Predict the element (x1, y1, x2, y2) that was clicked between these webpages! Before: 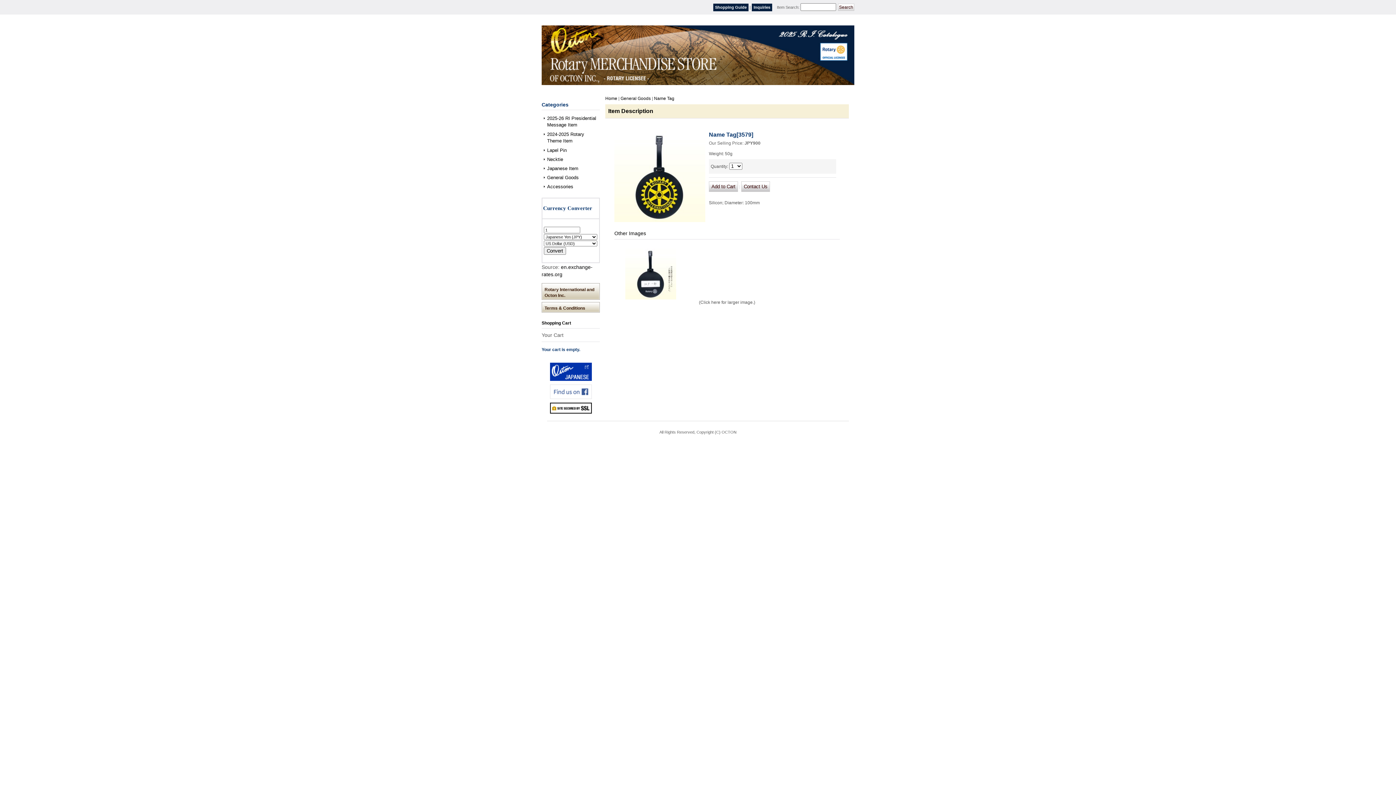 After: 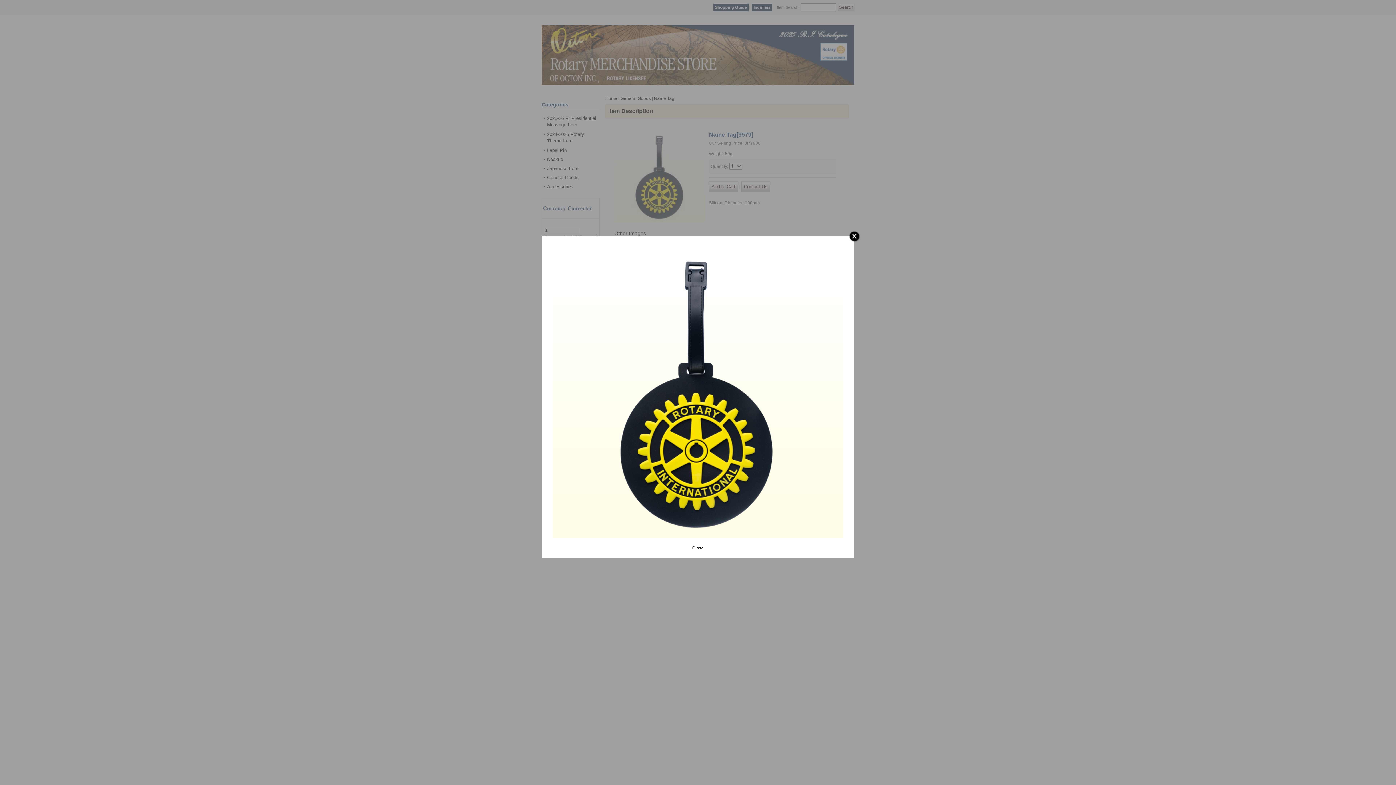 Action: bbox: (614, 218, 705, 223)